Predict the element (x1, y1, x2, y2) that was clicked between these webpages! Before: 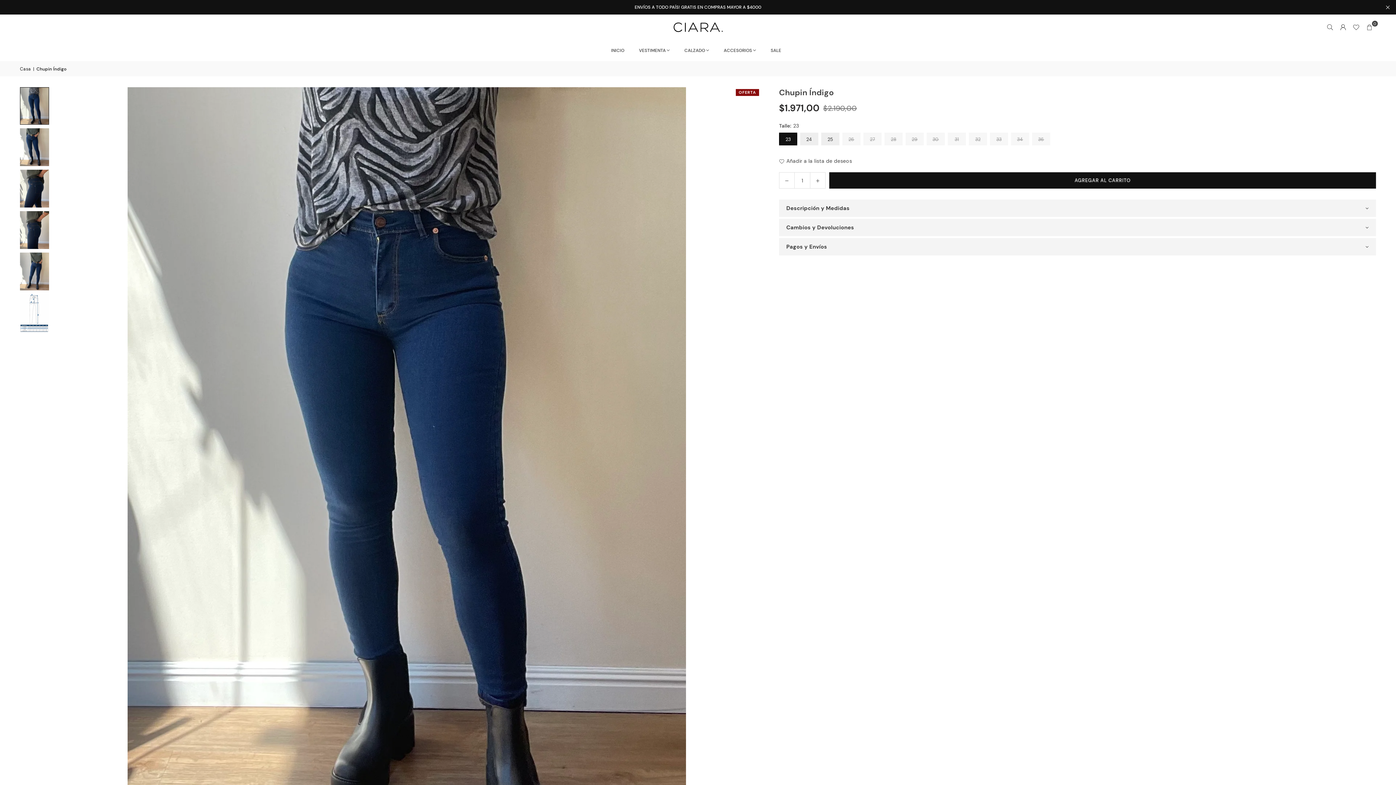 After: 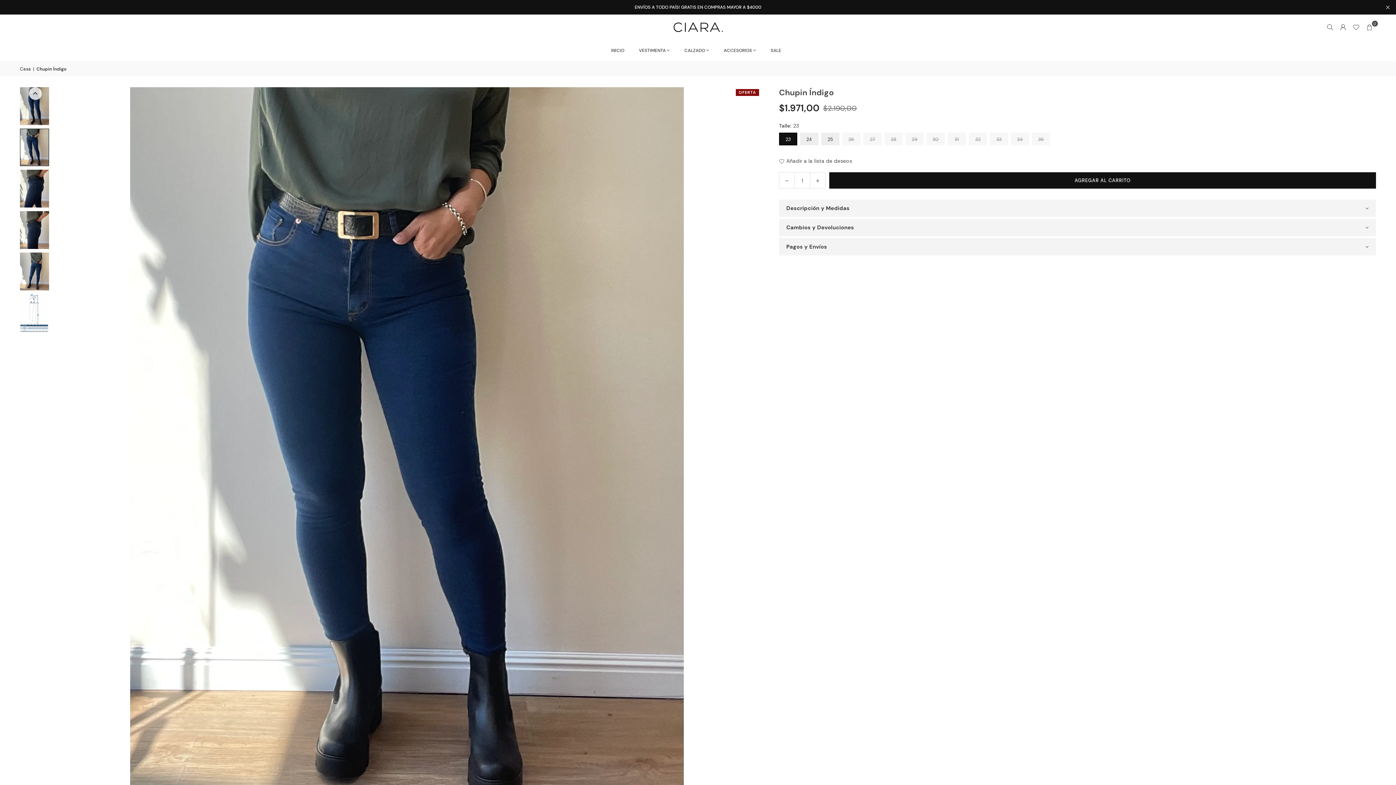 Action: bbox: (20, 128, 49, 166)